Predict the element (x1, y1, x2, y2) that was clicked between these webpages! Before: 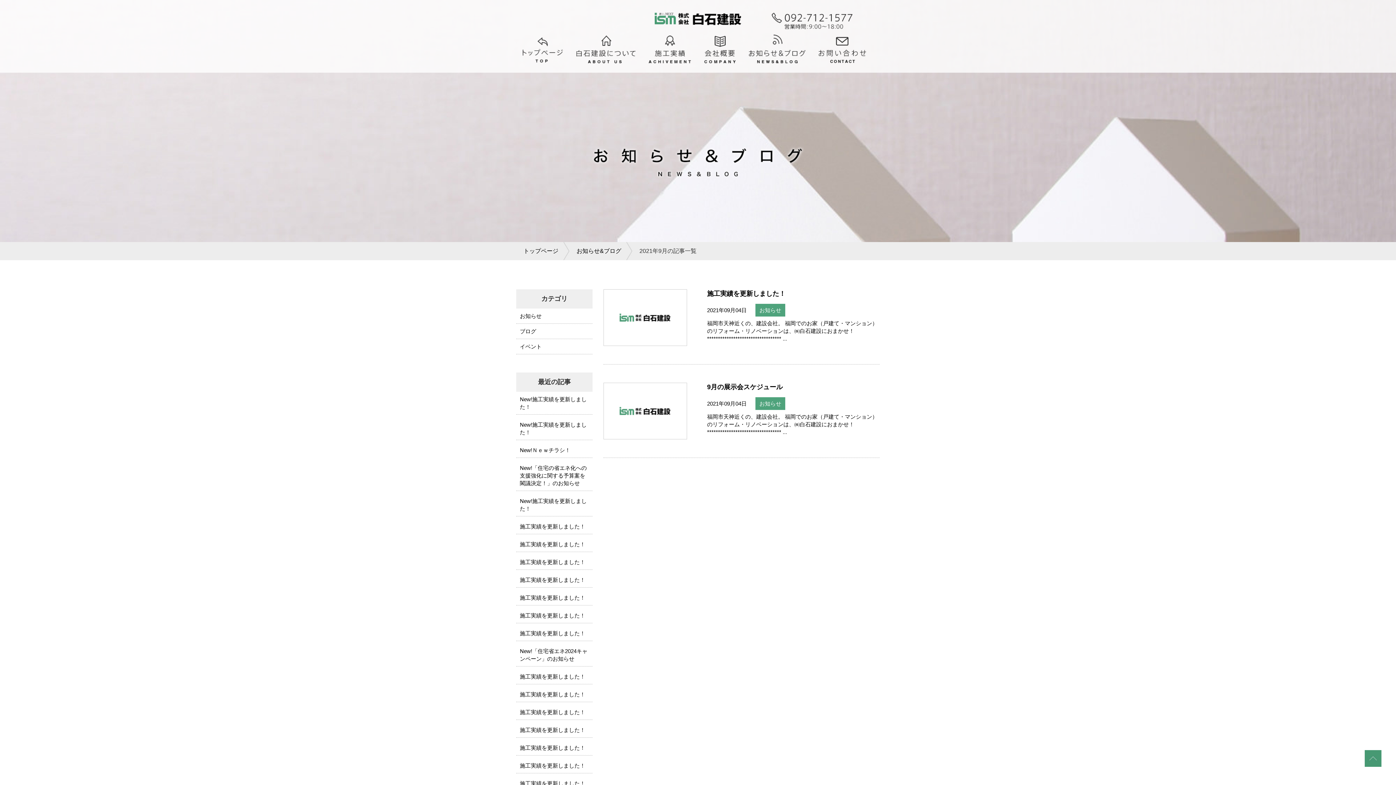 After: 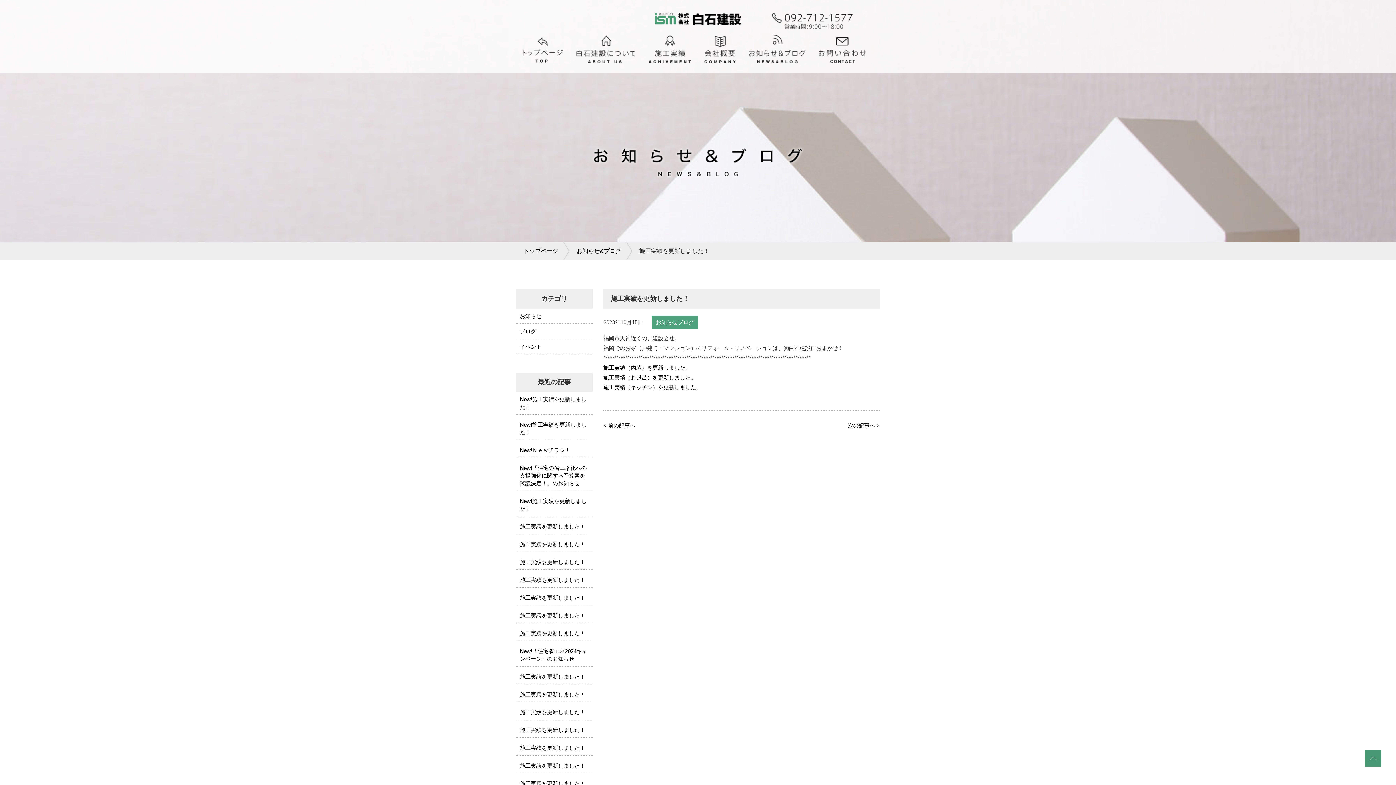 Action: bbox: (520, 709, 585, 715) label: 施工実績を更新しました！